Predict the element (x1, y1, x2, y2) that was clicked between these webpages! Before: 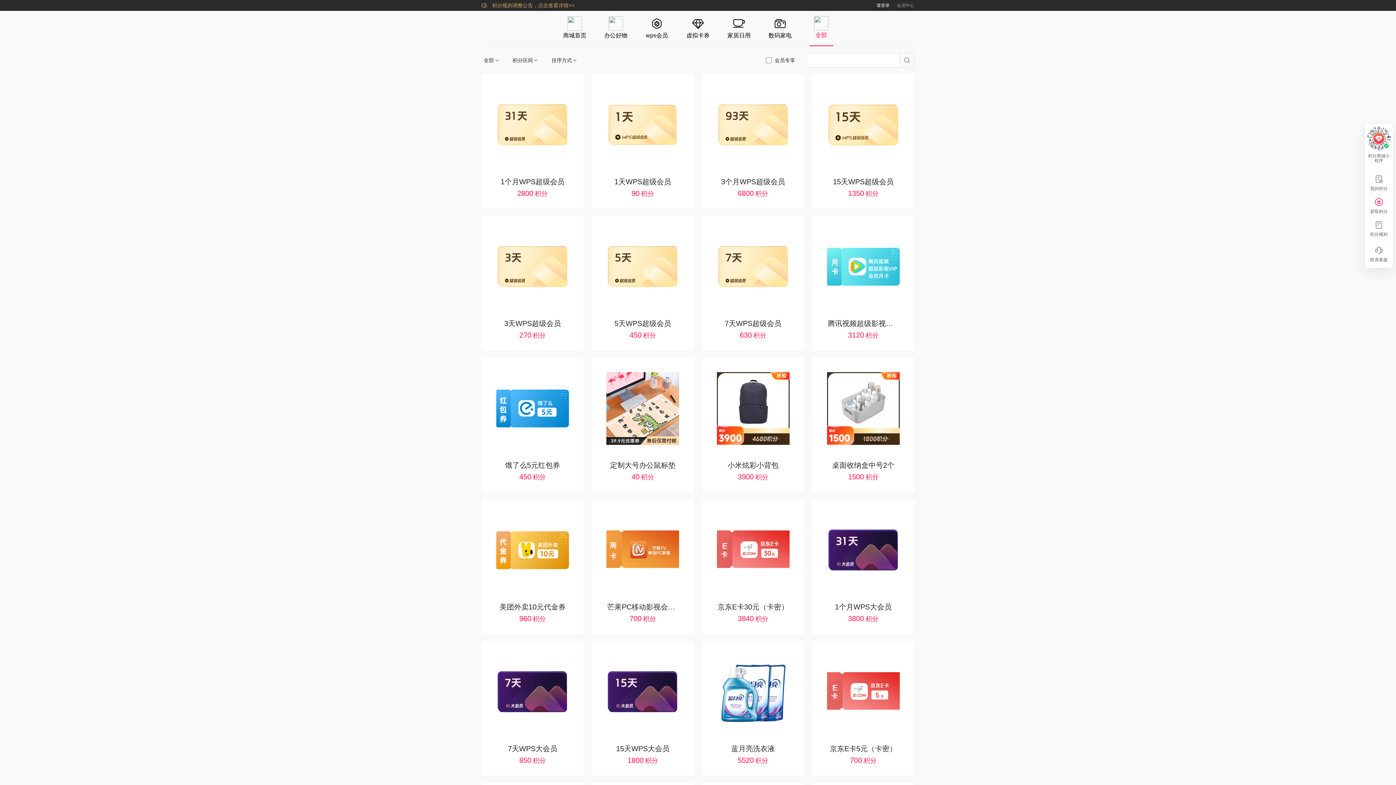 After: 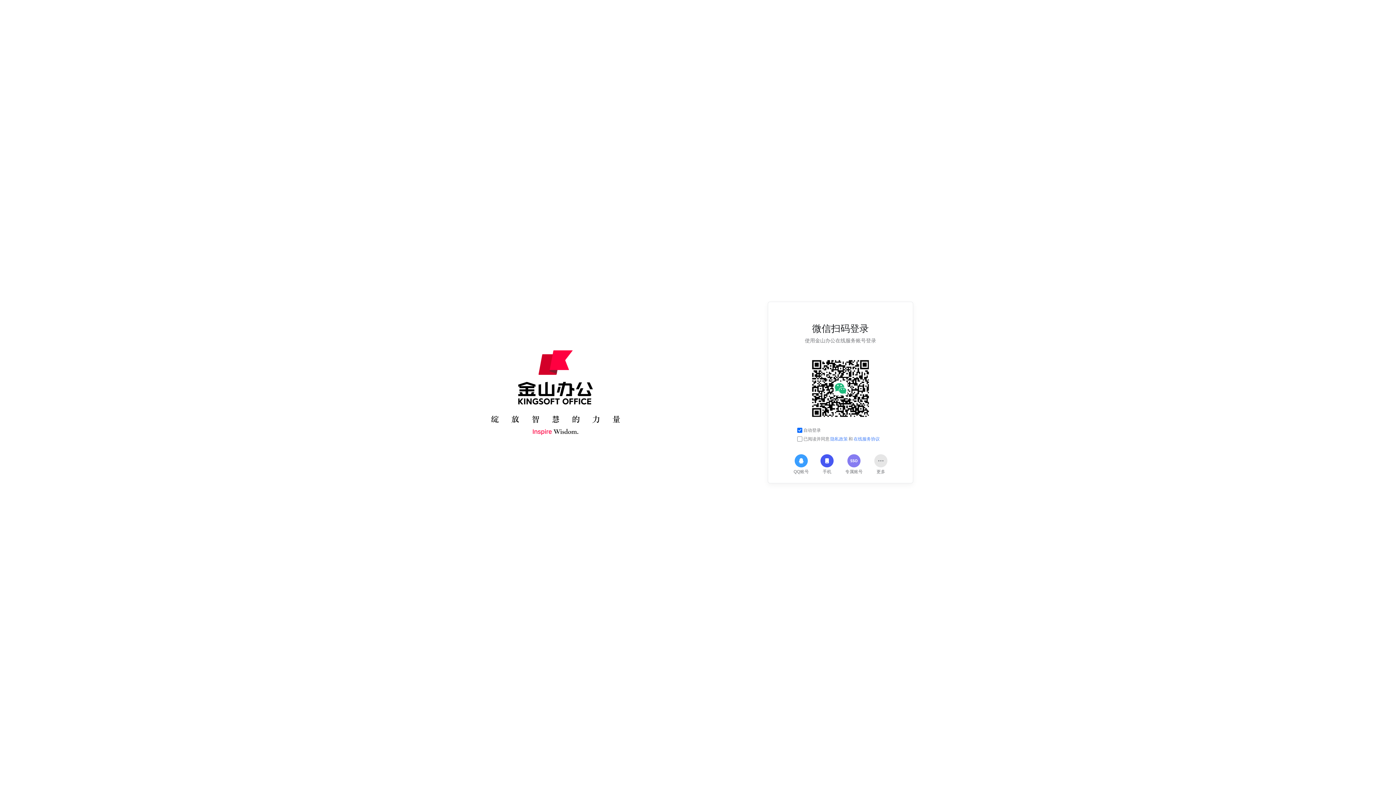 Action: bbox: (876, 3, 889, 7) label: 请登录